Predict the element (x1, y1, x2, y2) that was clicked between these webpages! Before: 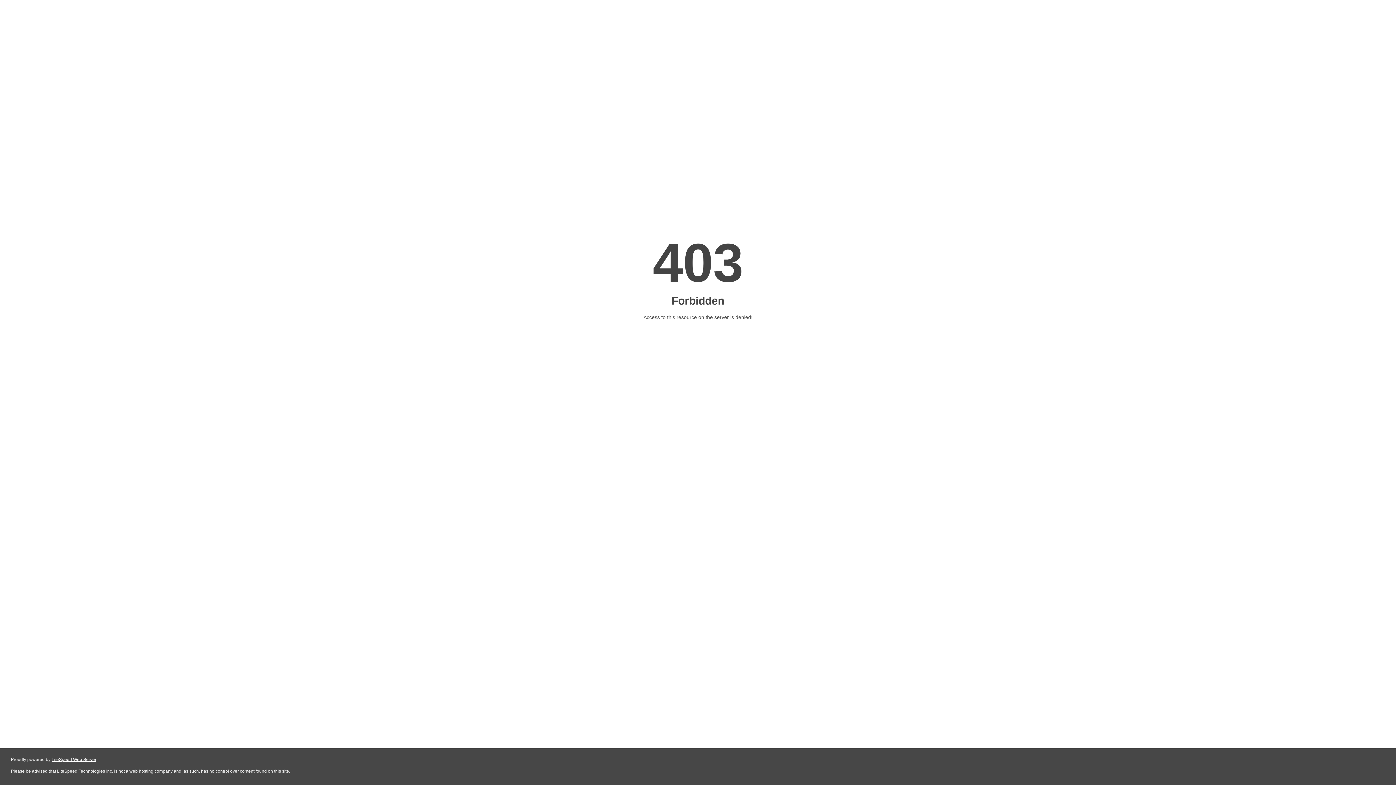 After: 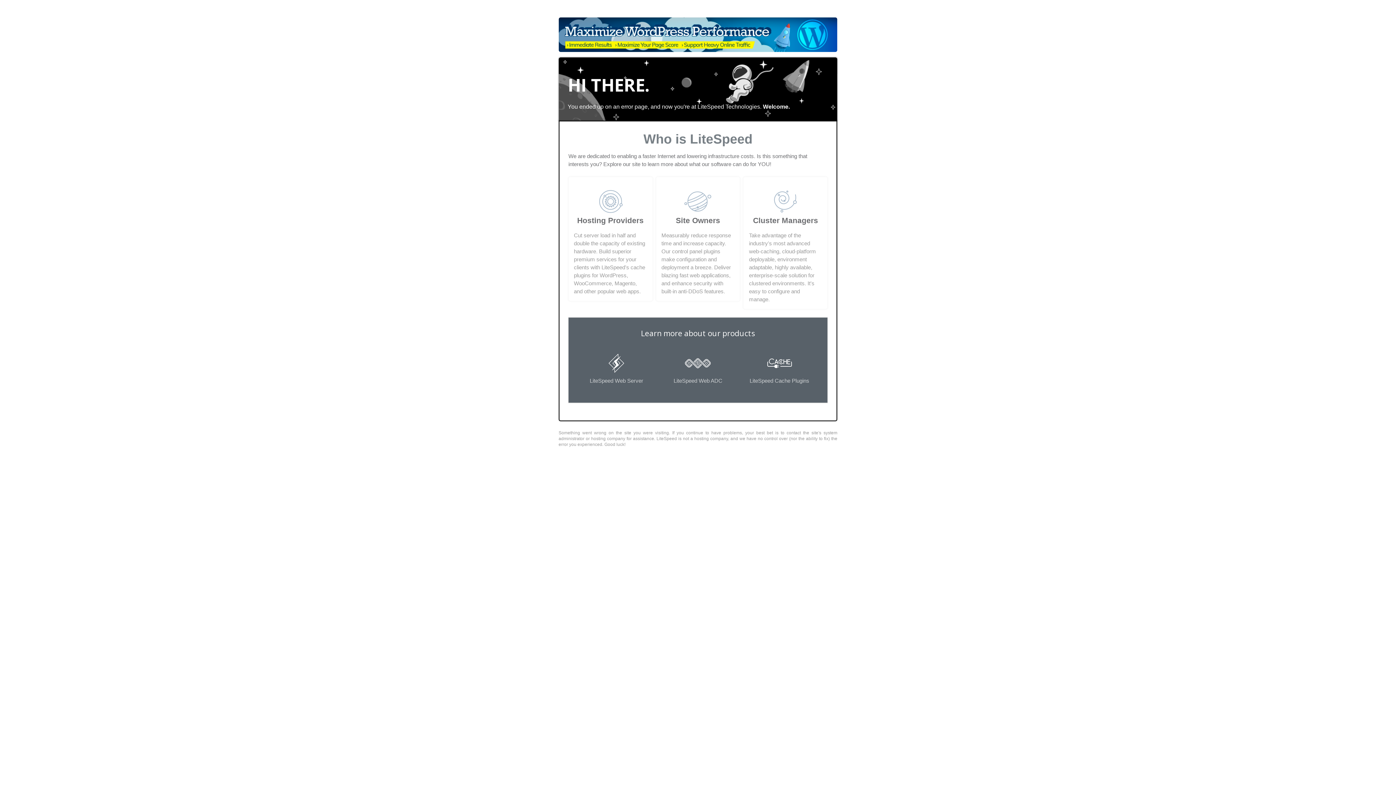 Action: bbox: (51, 757, 96, 762) label: LiteSpeed Web Server